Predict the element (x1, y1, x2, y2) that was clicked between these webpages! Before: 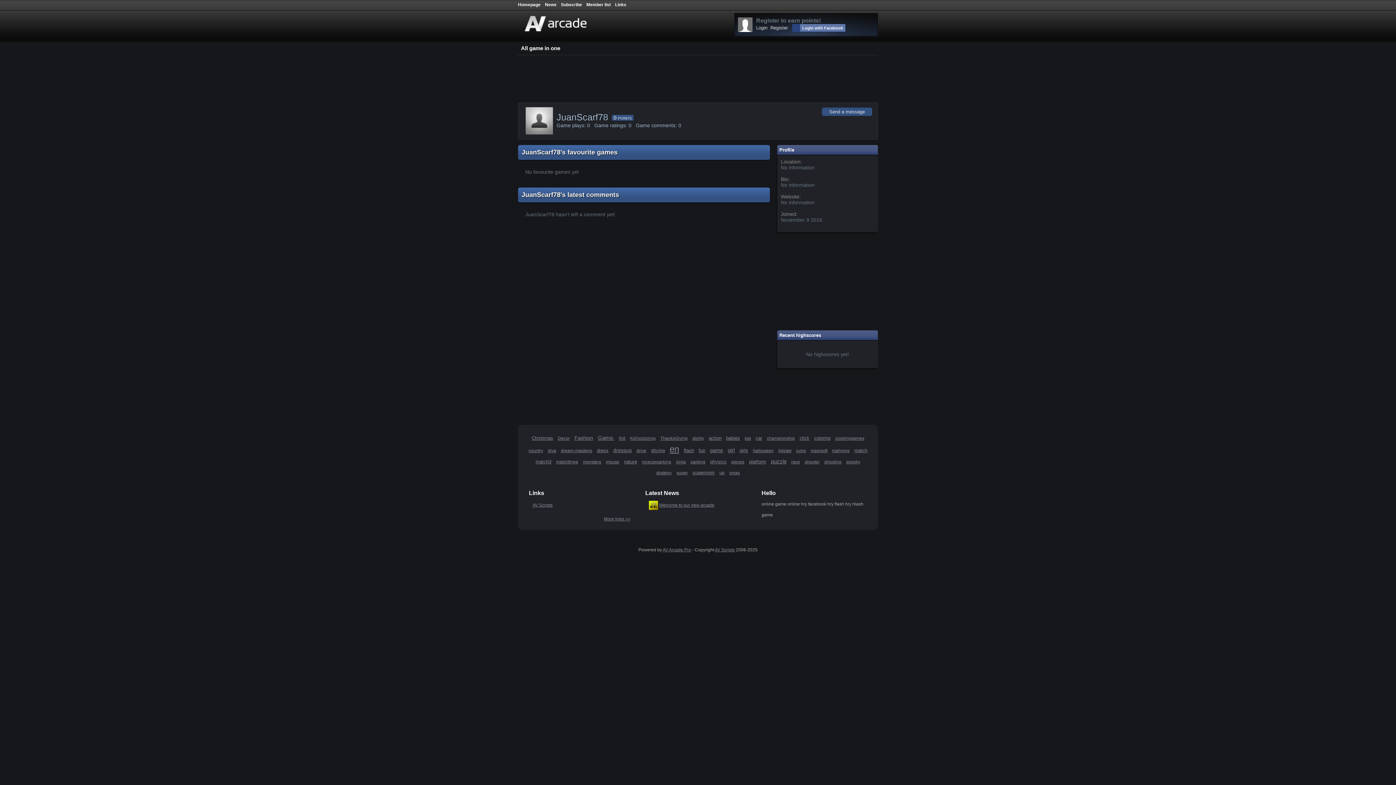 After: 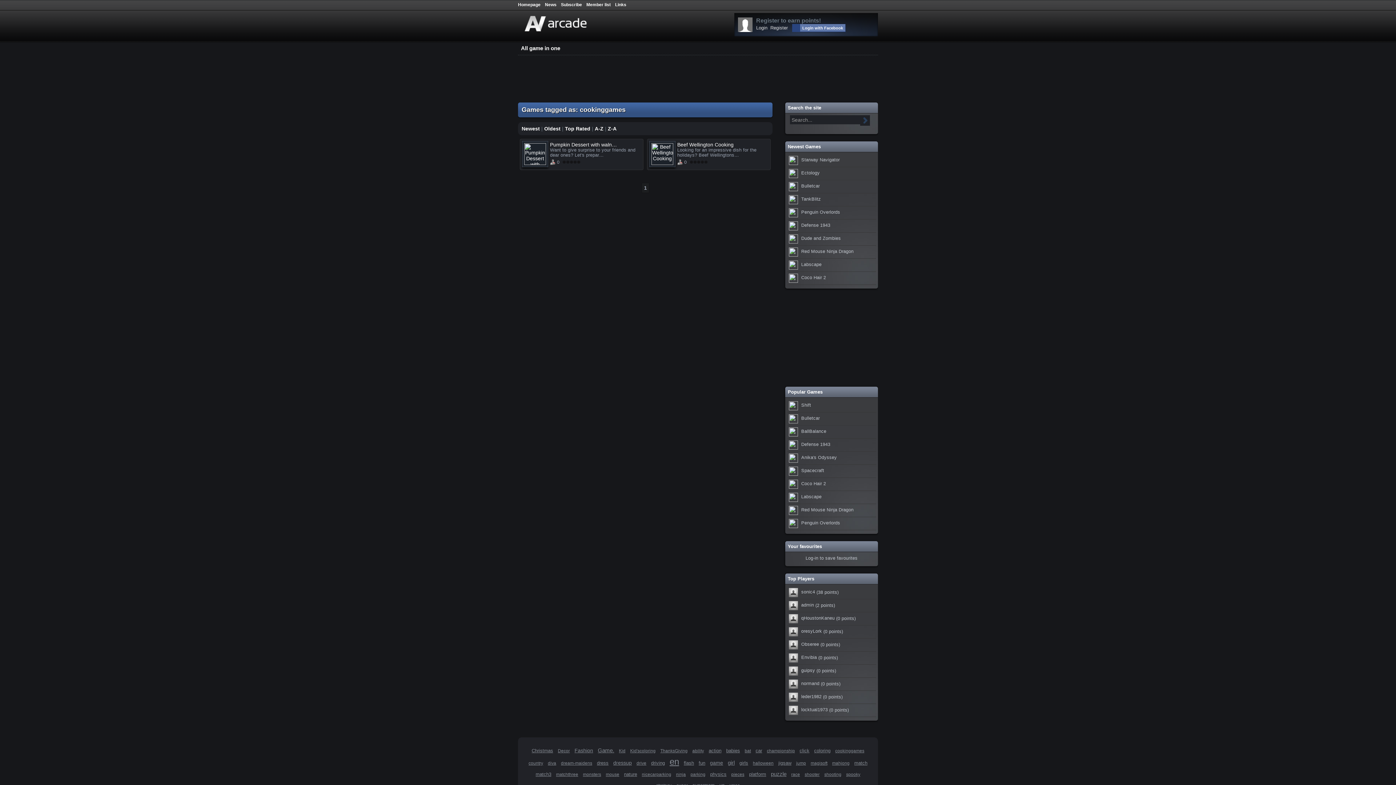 Action: bbox: (833, 436, 866, 441) label: cookinggames